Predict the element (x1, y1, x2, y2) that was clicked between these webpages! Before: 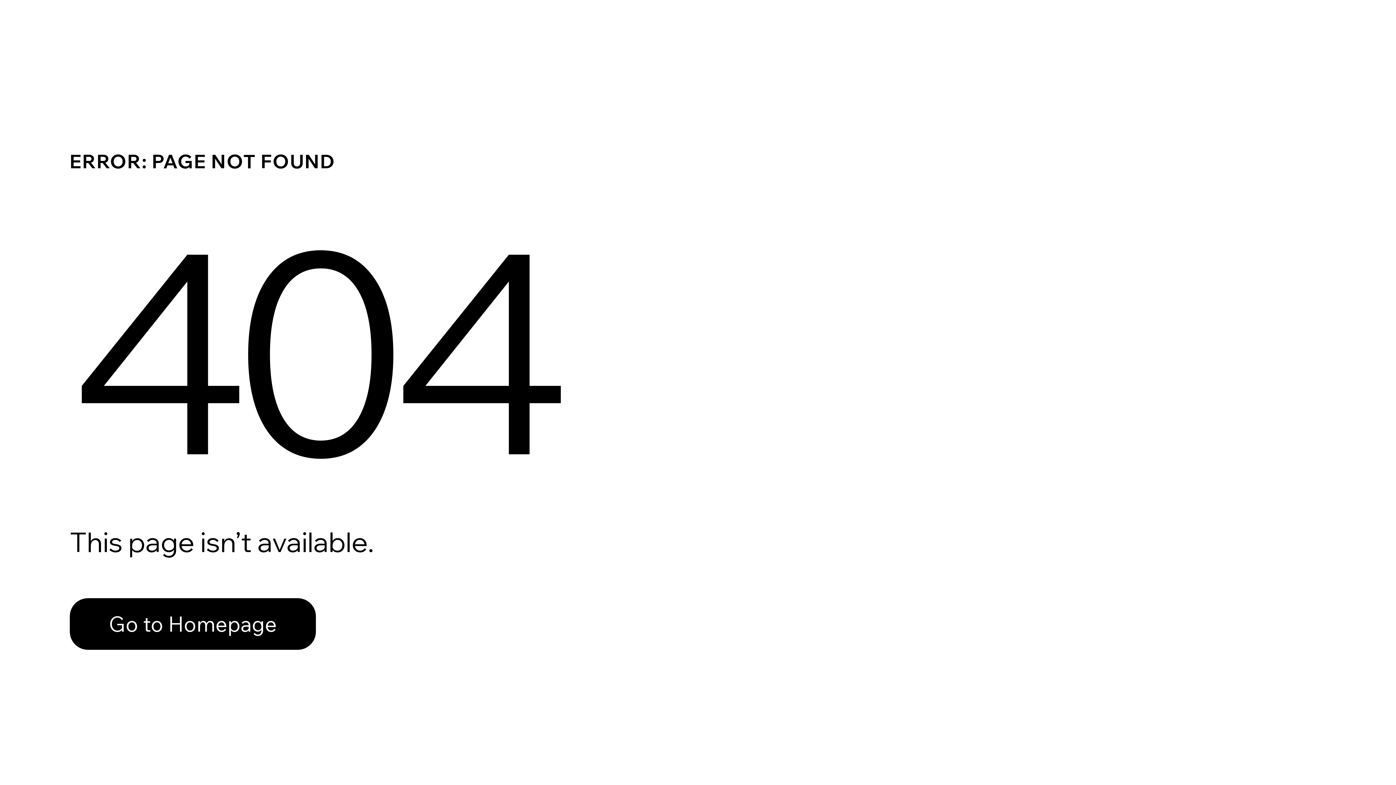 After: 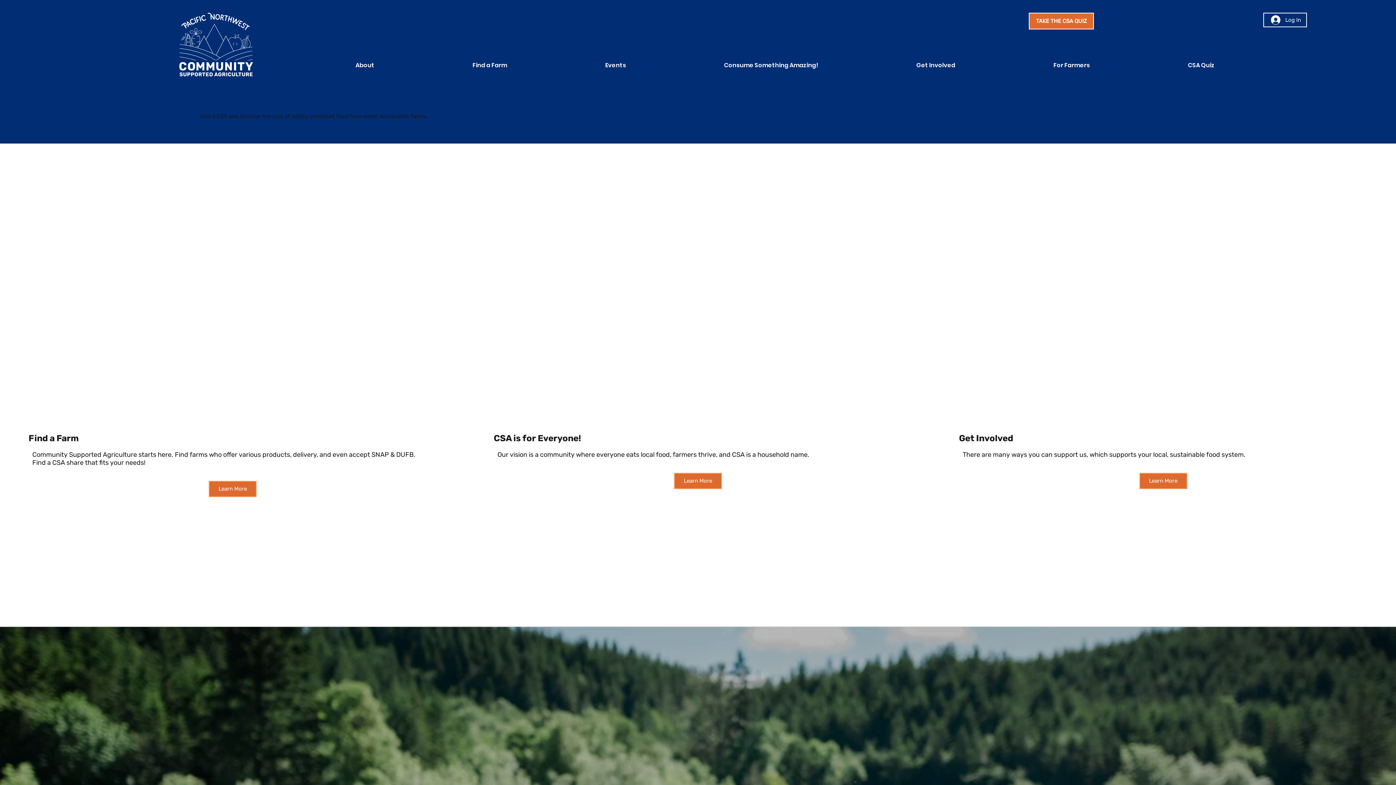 Action: label: Go to Homepage bbox: (69, 582, 768, 659)